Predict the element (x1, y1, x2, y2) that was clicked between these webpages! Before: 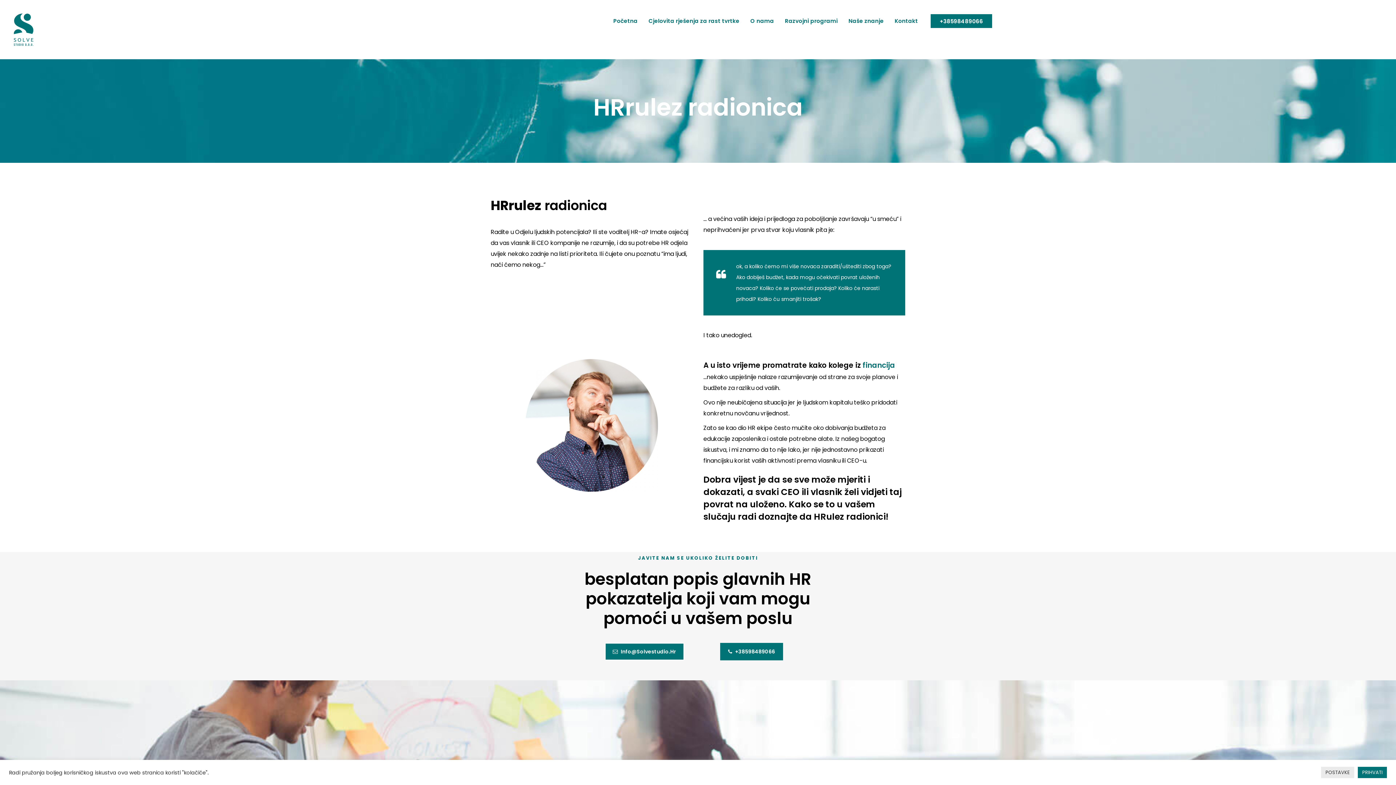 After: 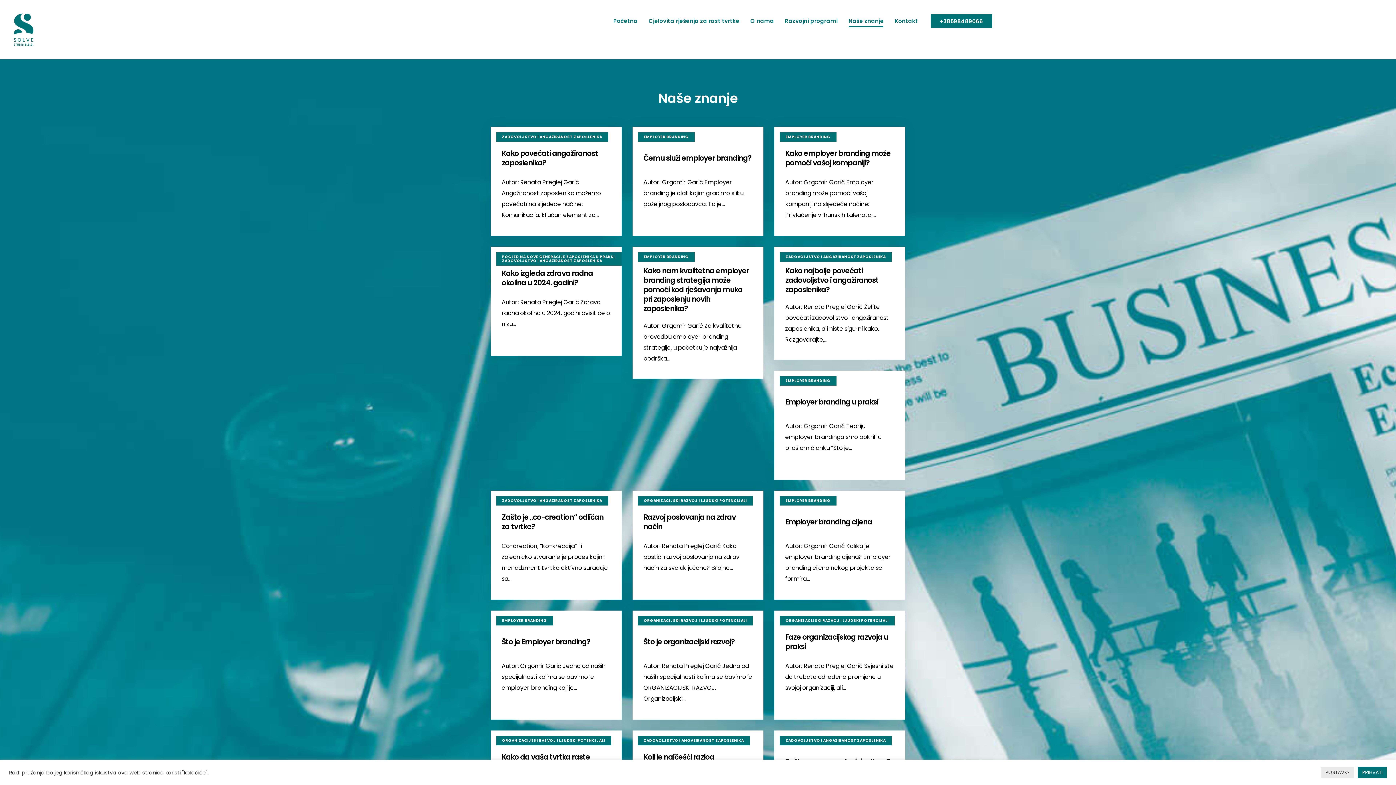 Action: bbox: (843, 1, 889, 40) label: Naše znanje